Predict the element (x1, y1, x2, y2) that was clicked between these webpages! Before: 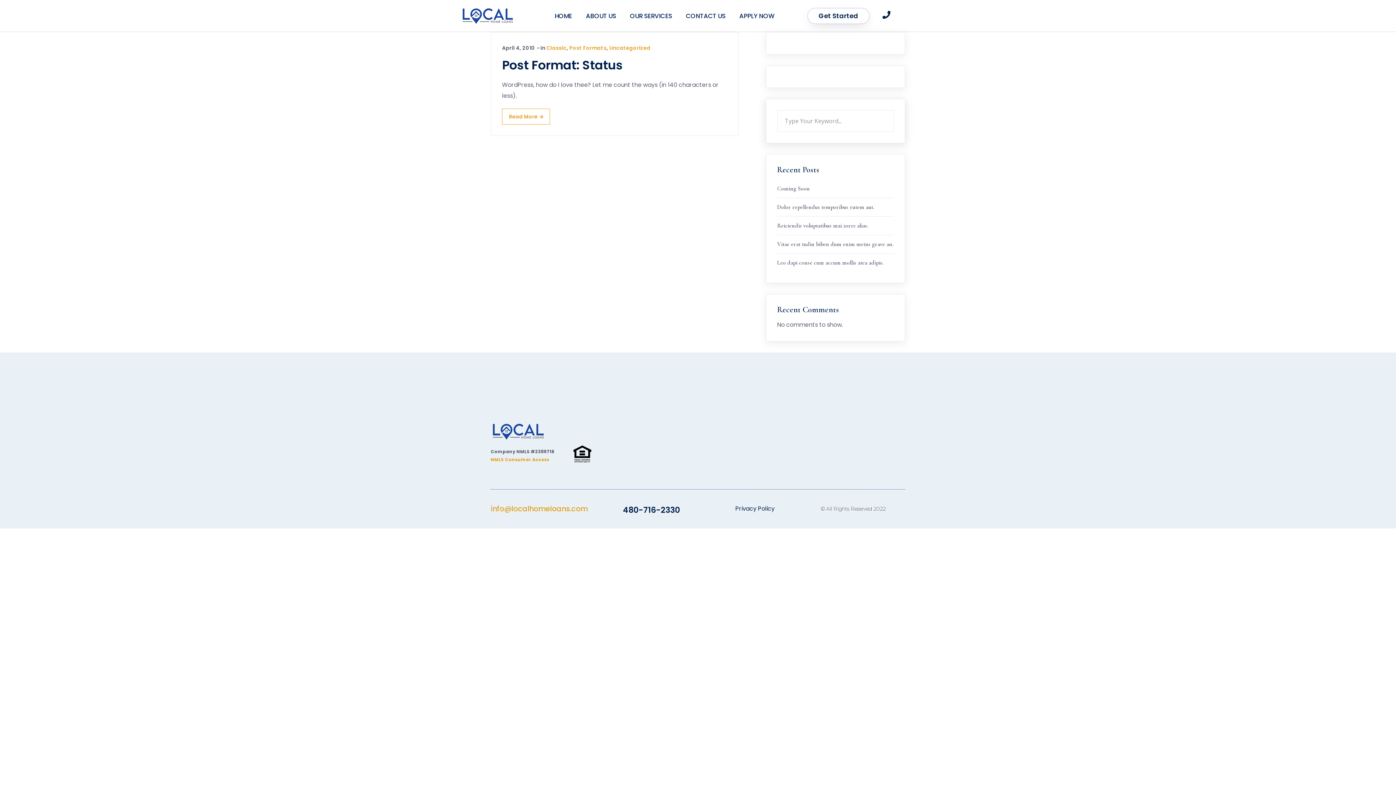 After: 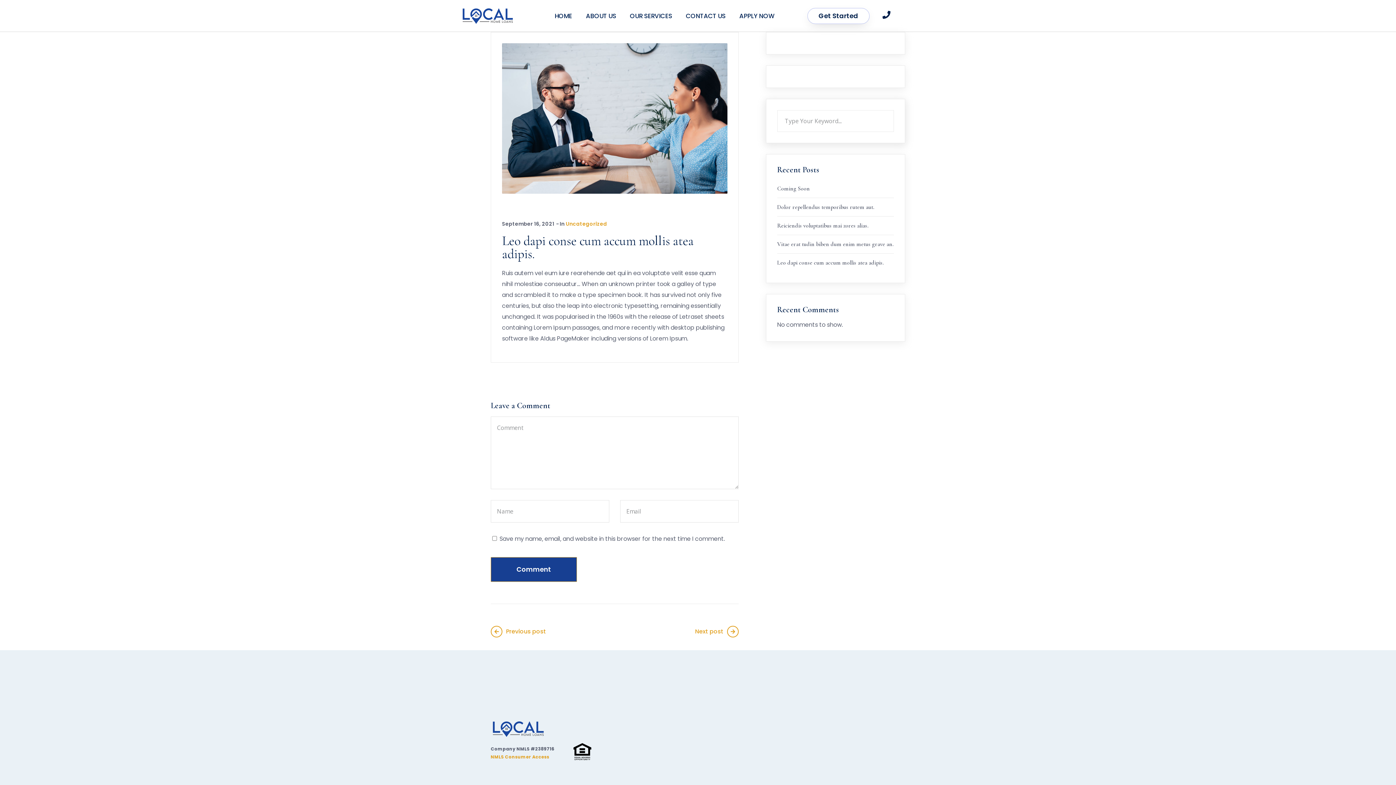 Action: bbox: (777, 259, 883, 266) label: Leo dapi conse cum accum mollis atea adipis.